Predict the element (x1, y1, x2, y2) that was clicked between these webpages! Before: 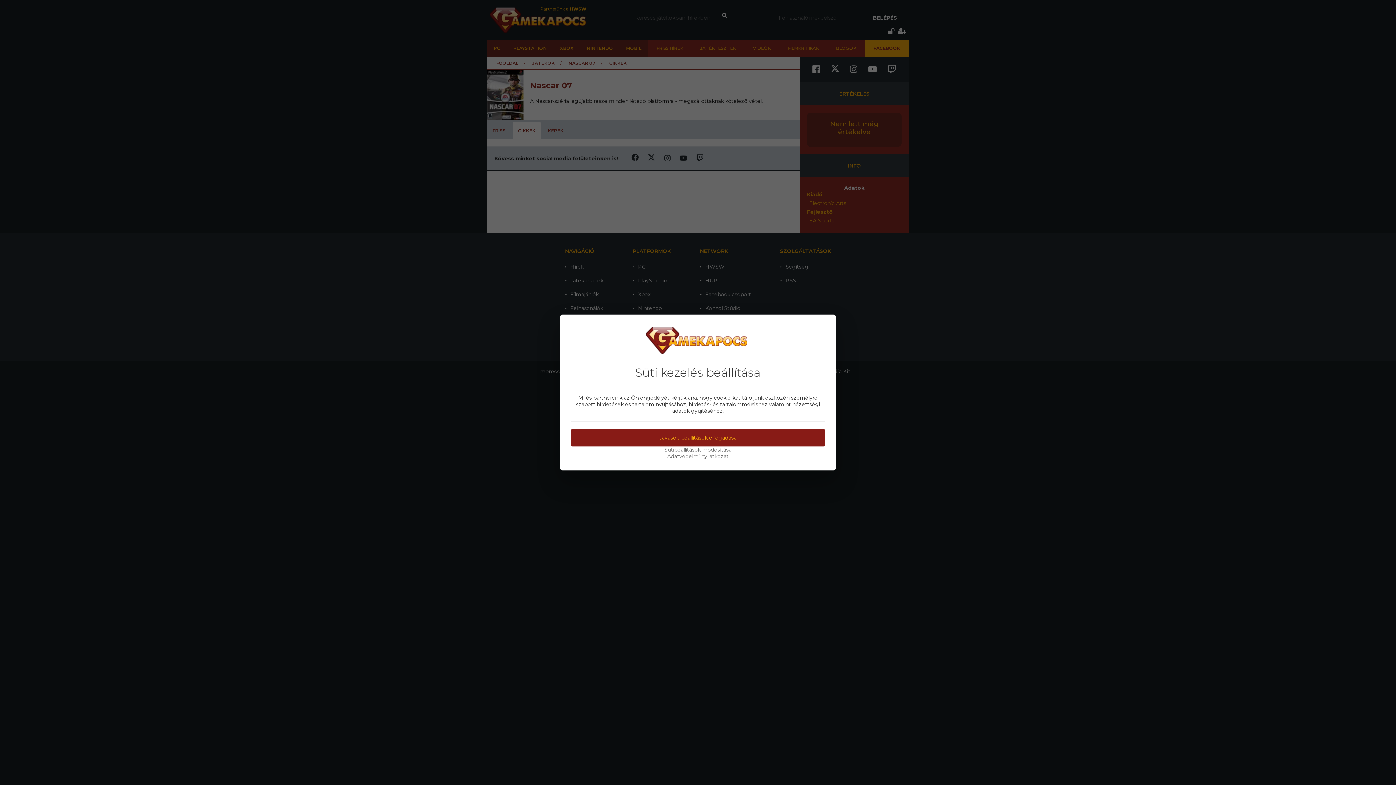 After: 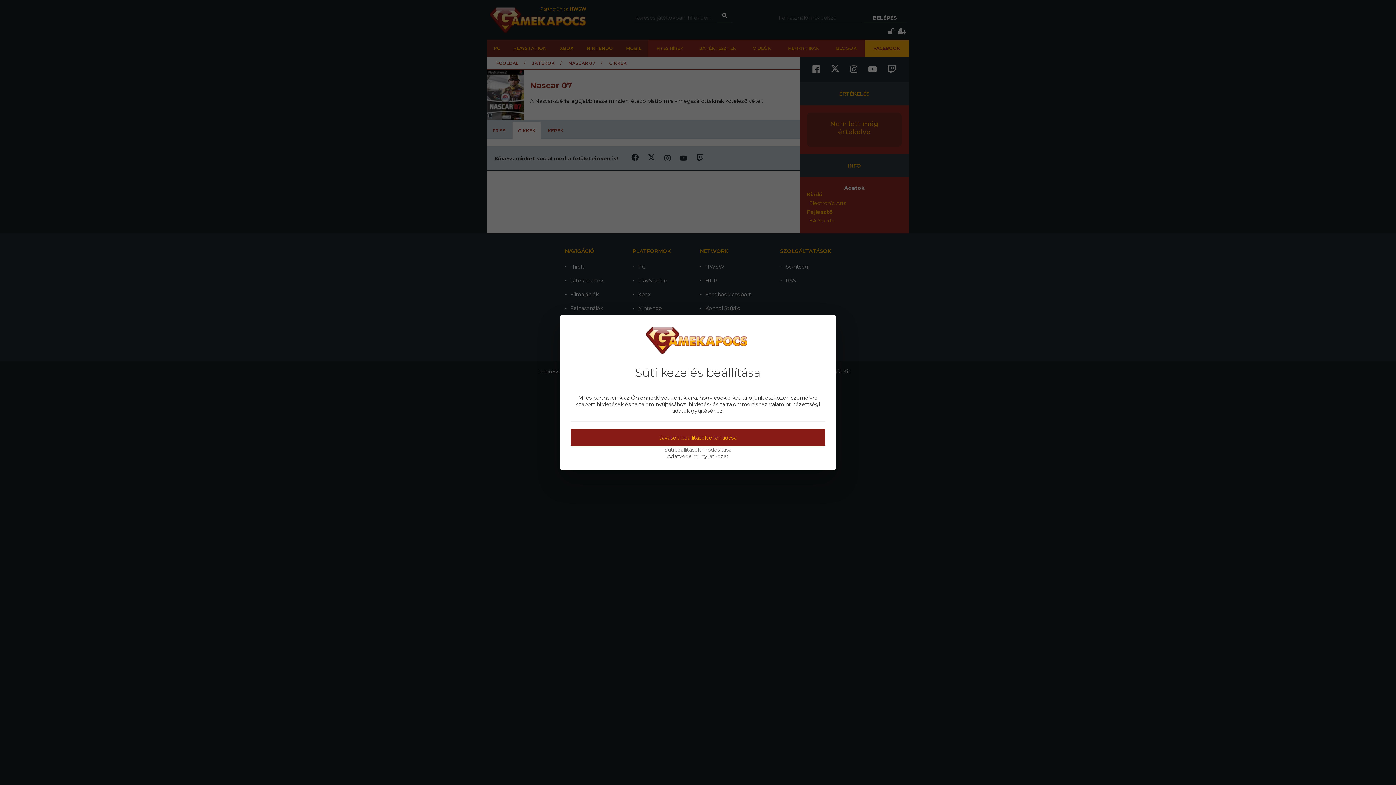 Action: bbox: (570, 453, 825, 459) label: Adatvédelmi nyilatkozat